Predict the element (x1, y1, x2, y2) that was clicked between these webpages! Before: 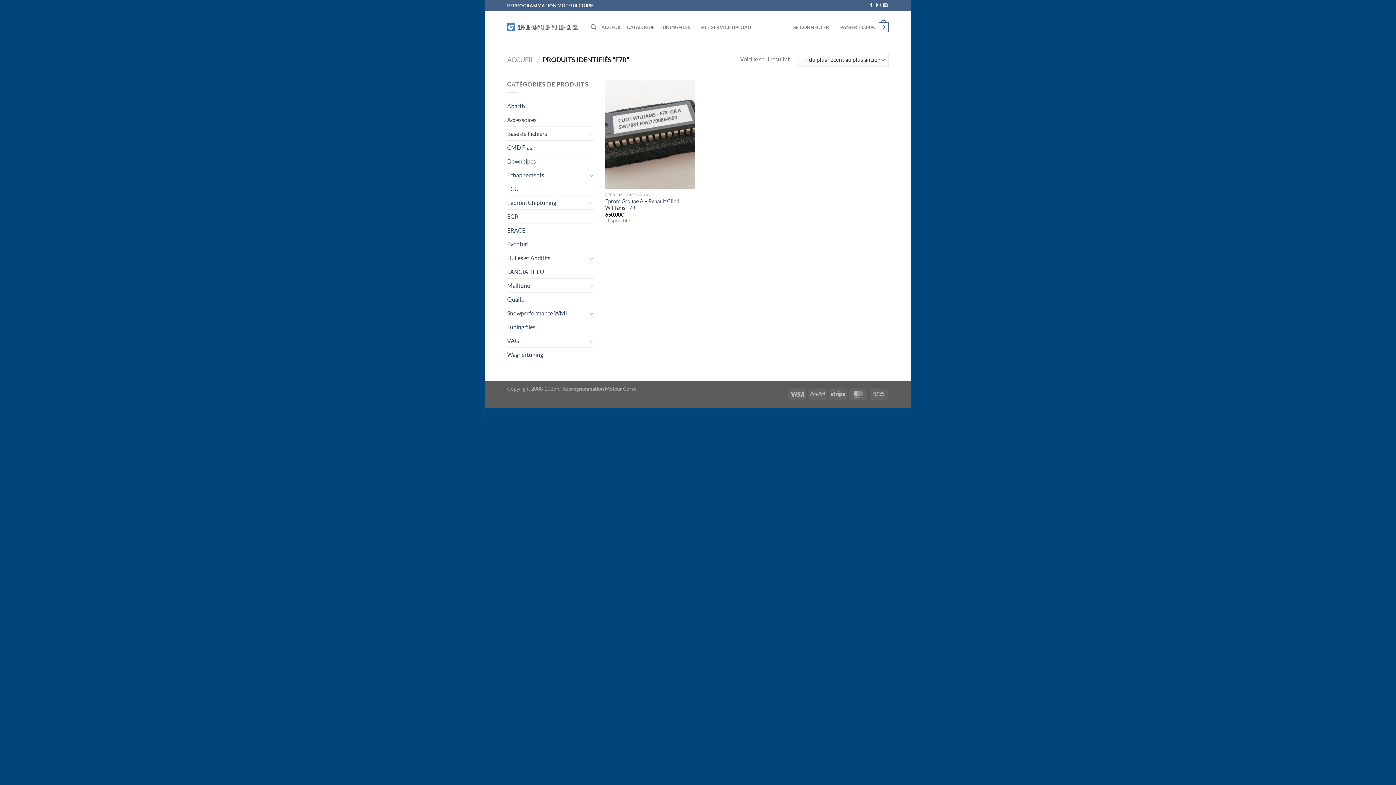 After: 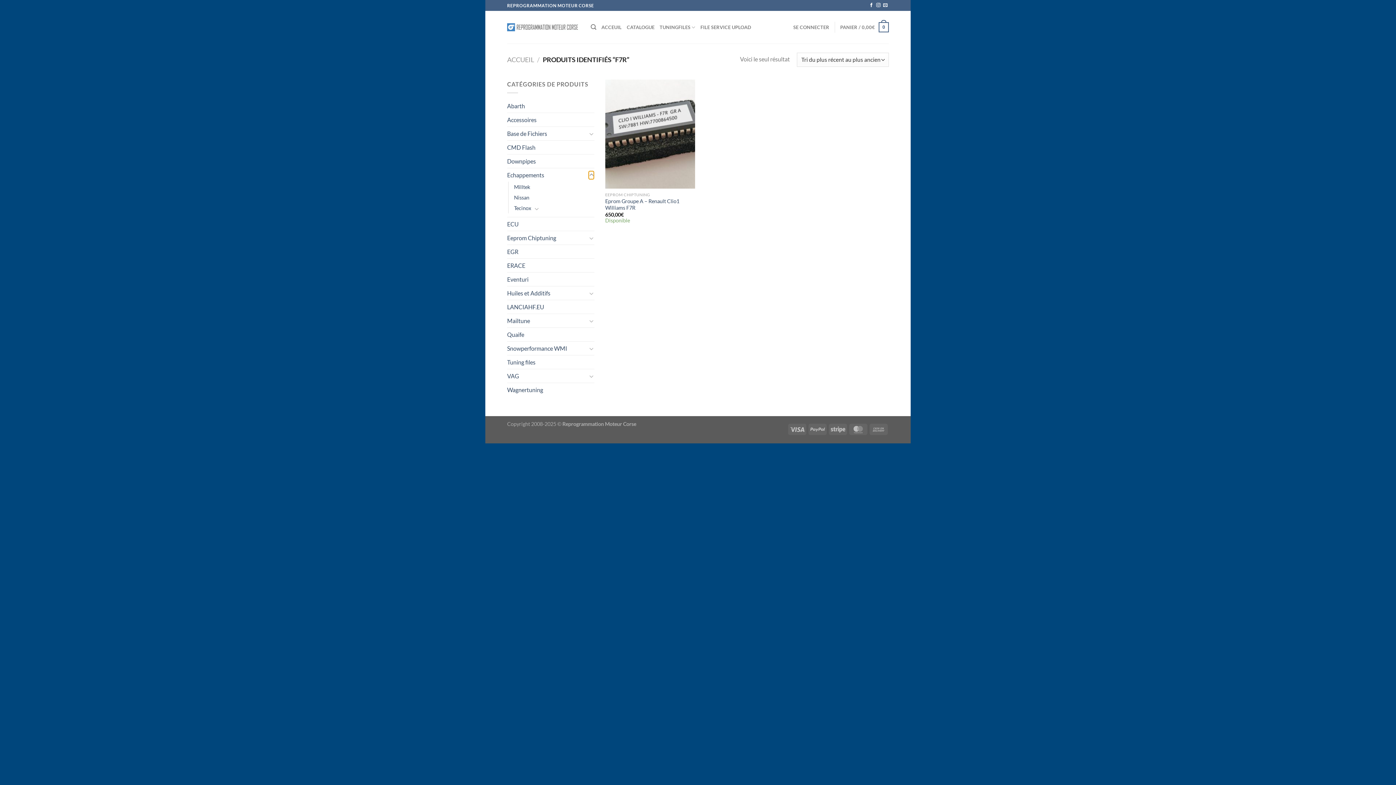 Action: label: Basculer bbox: (588, 170, 594, 179)